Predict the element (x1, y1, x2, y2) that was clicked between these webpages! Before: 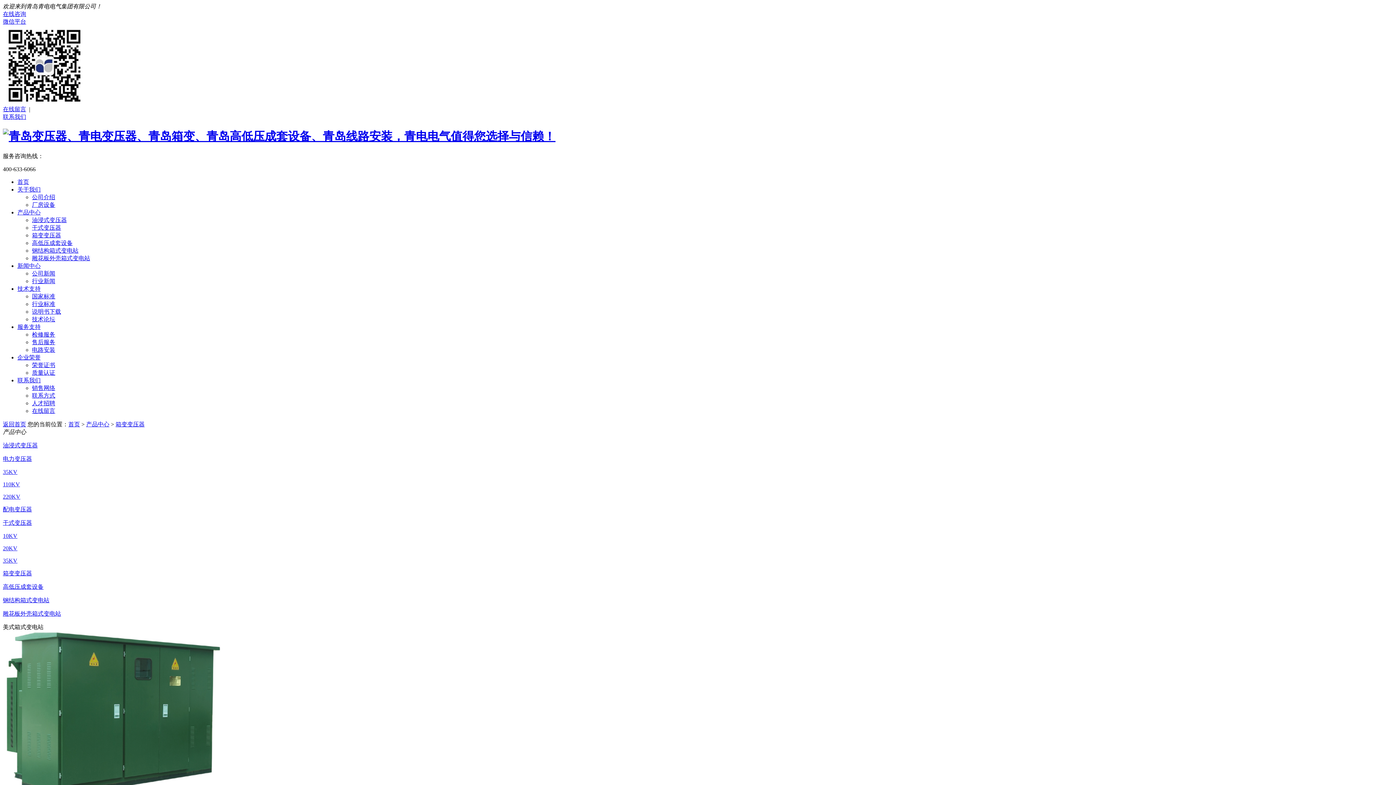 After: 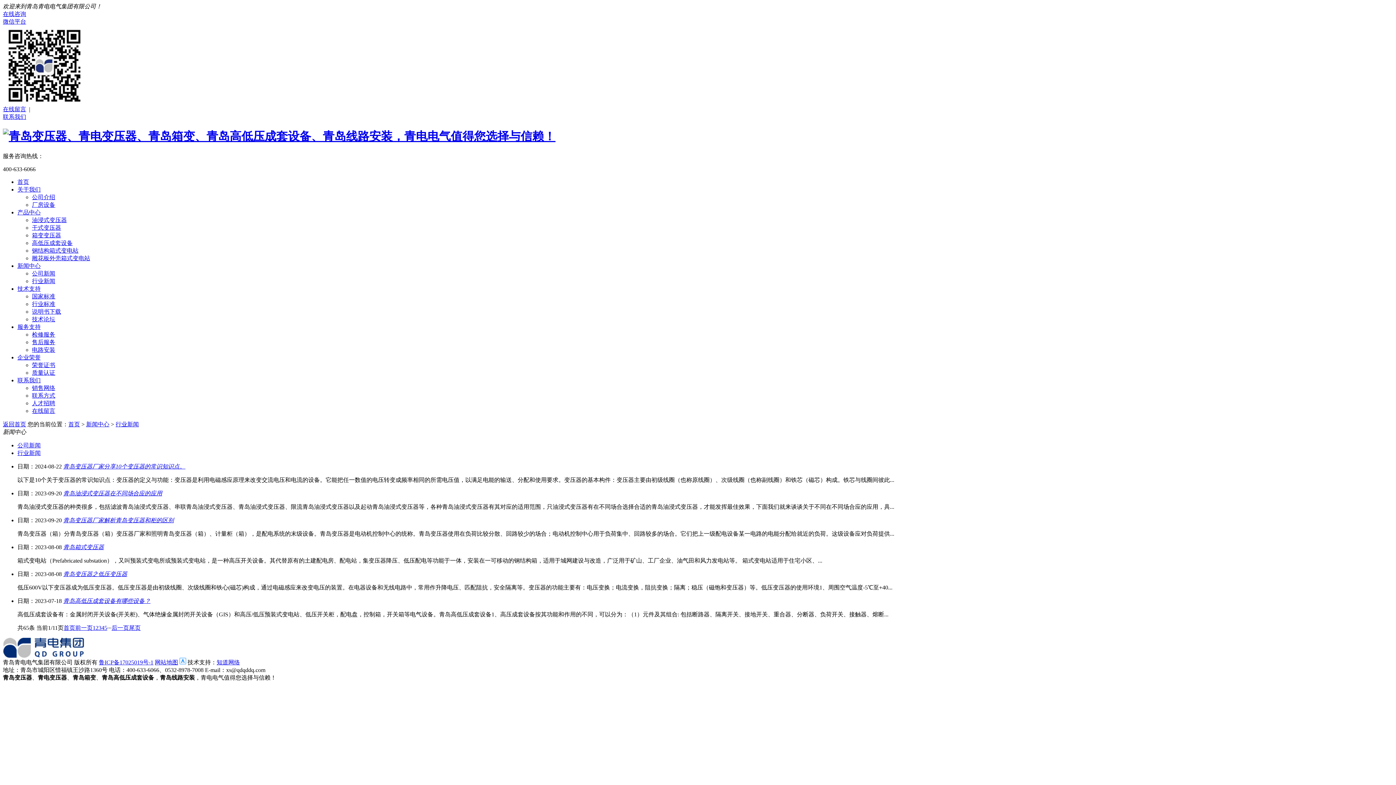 Action: bbox: (32, 278, 55, 284) label: 行业新闻